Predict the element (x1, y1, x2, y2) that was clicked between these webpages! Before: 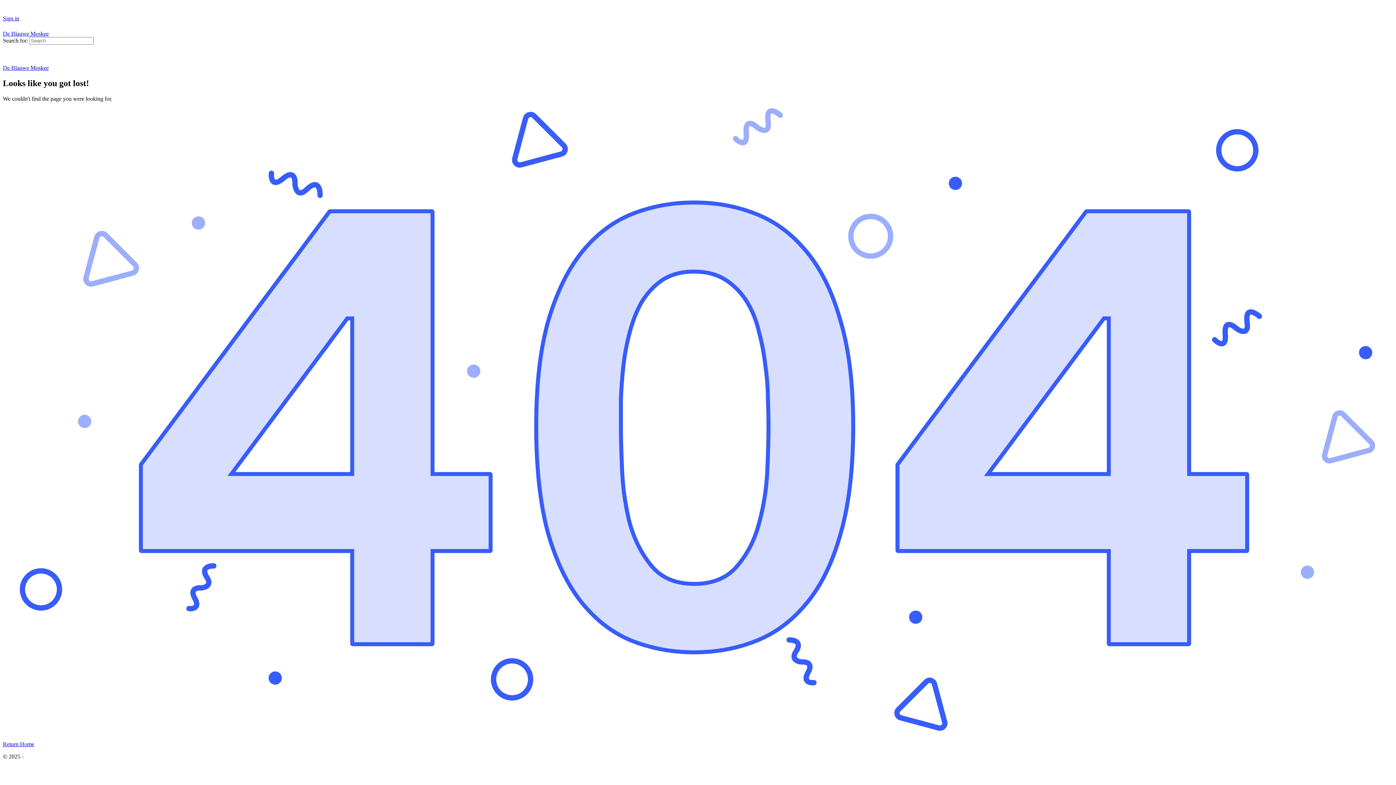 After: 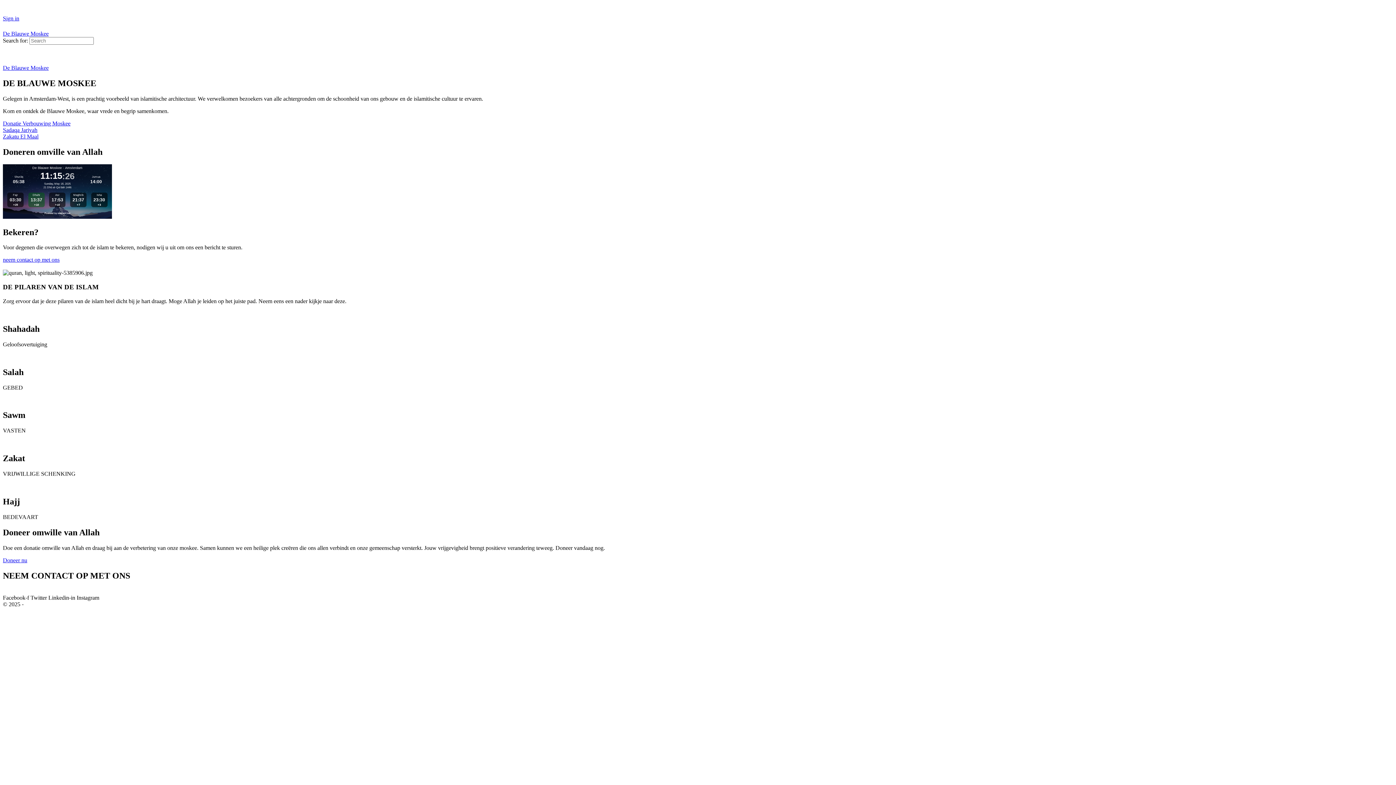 Action: bbox: (2, 64, 48, 70) label: De Blauwe Moskee